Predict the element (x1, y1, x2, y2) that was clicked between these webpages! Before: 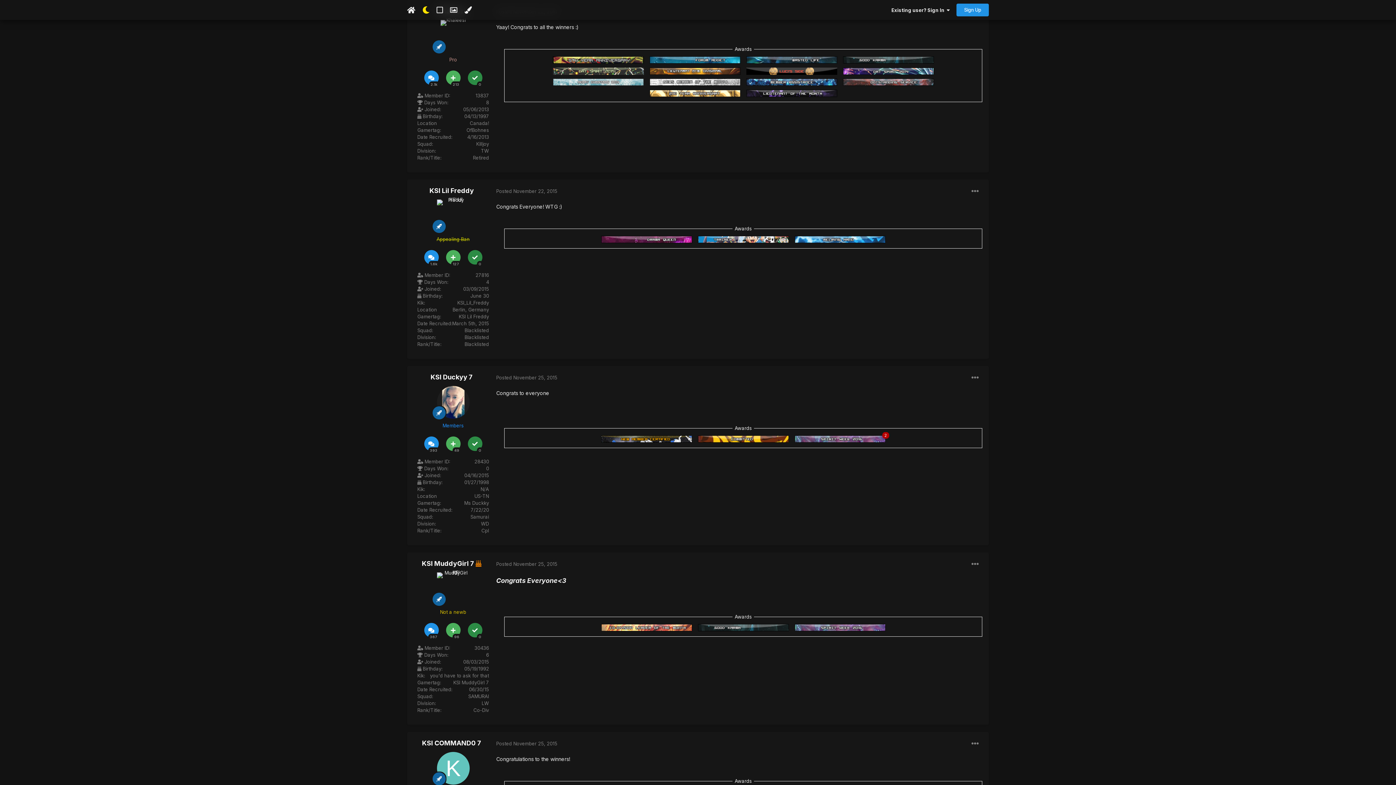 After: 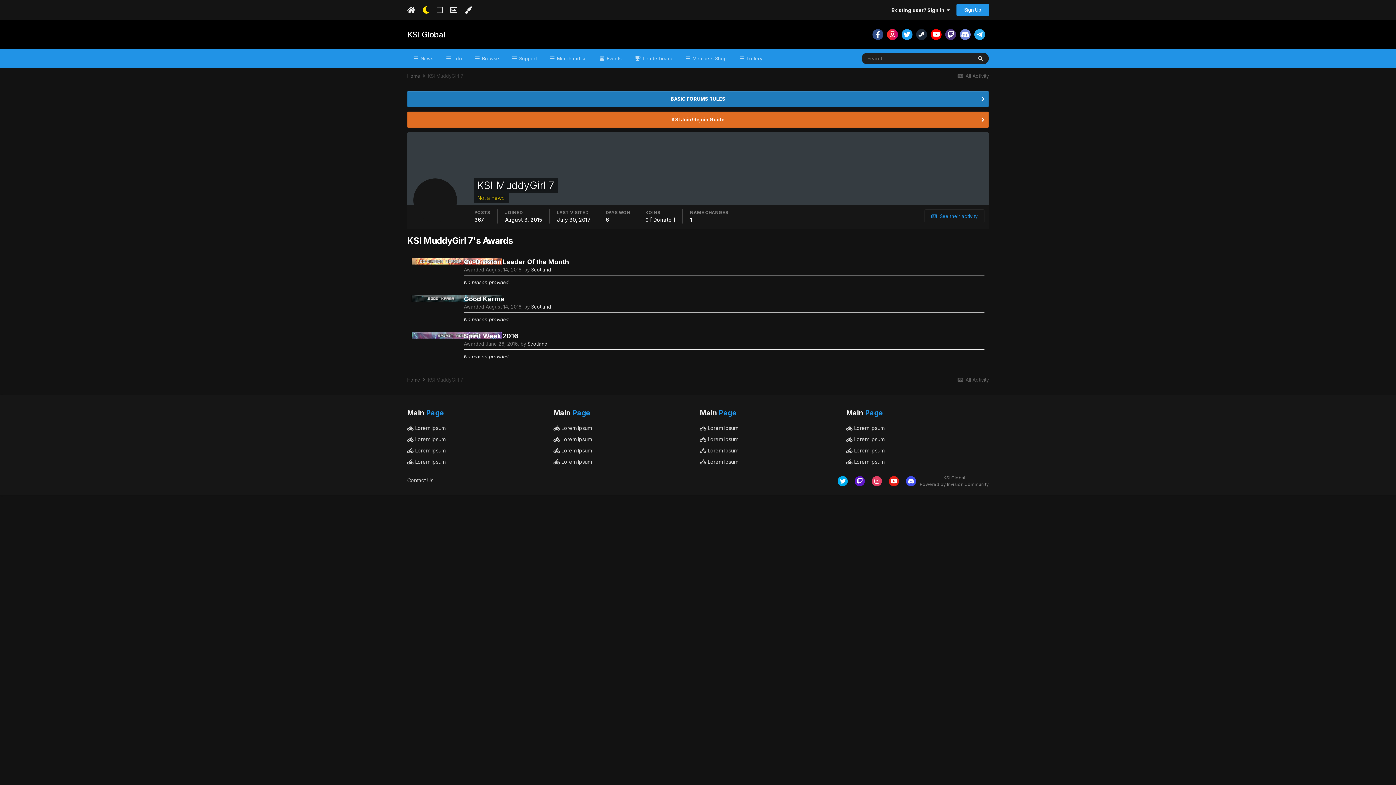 Action: bbox: (794, 624, 885, 630)